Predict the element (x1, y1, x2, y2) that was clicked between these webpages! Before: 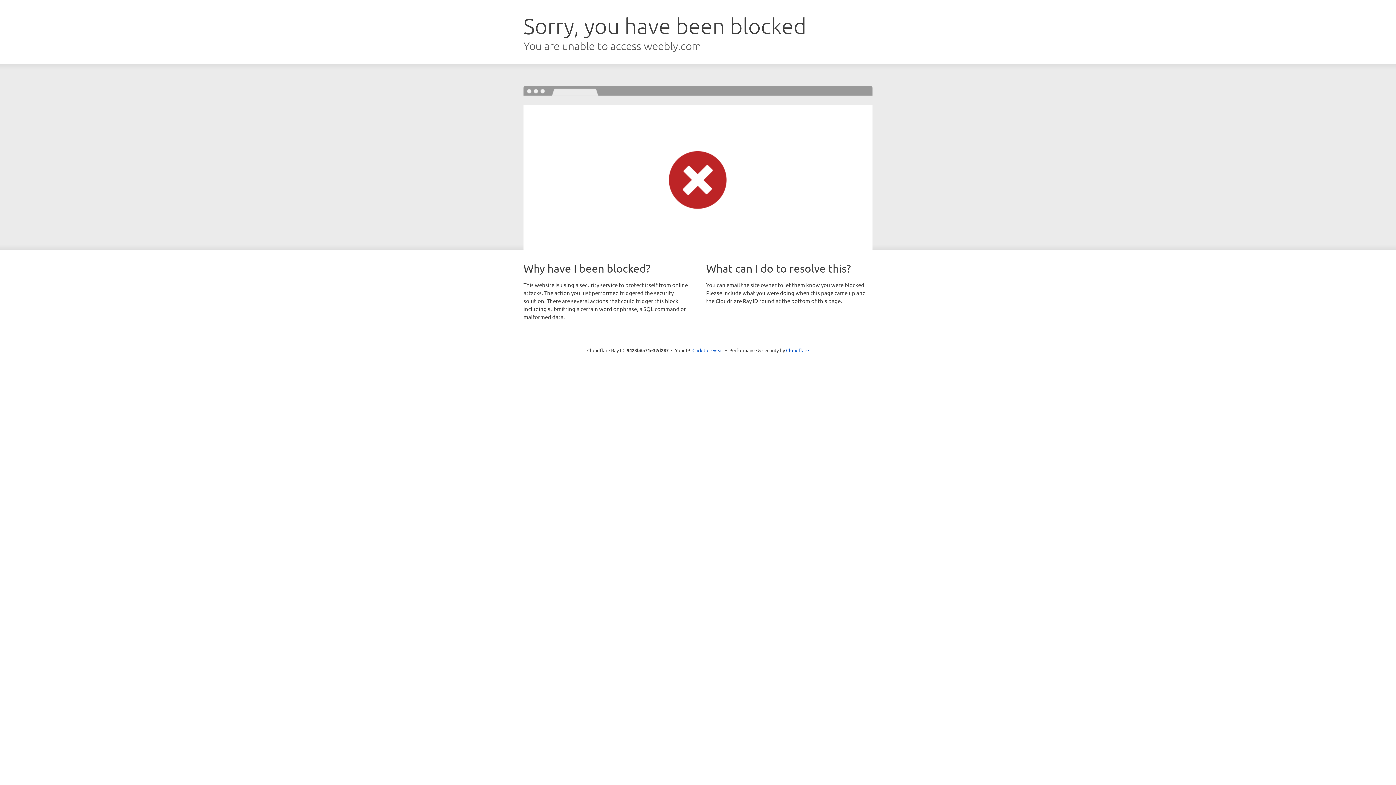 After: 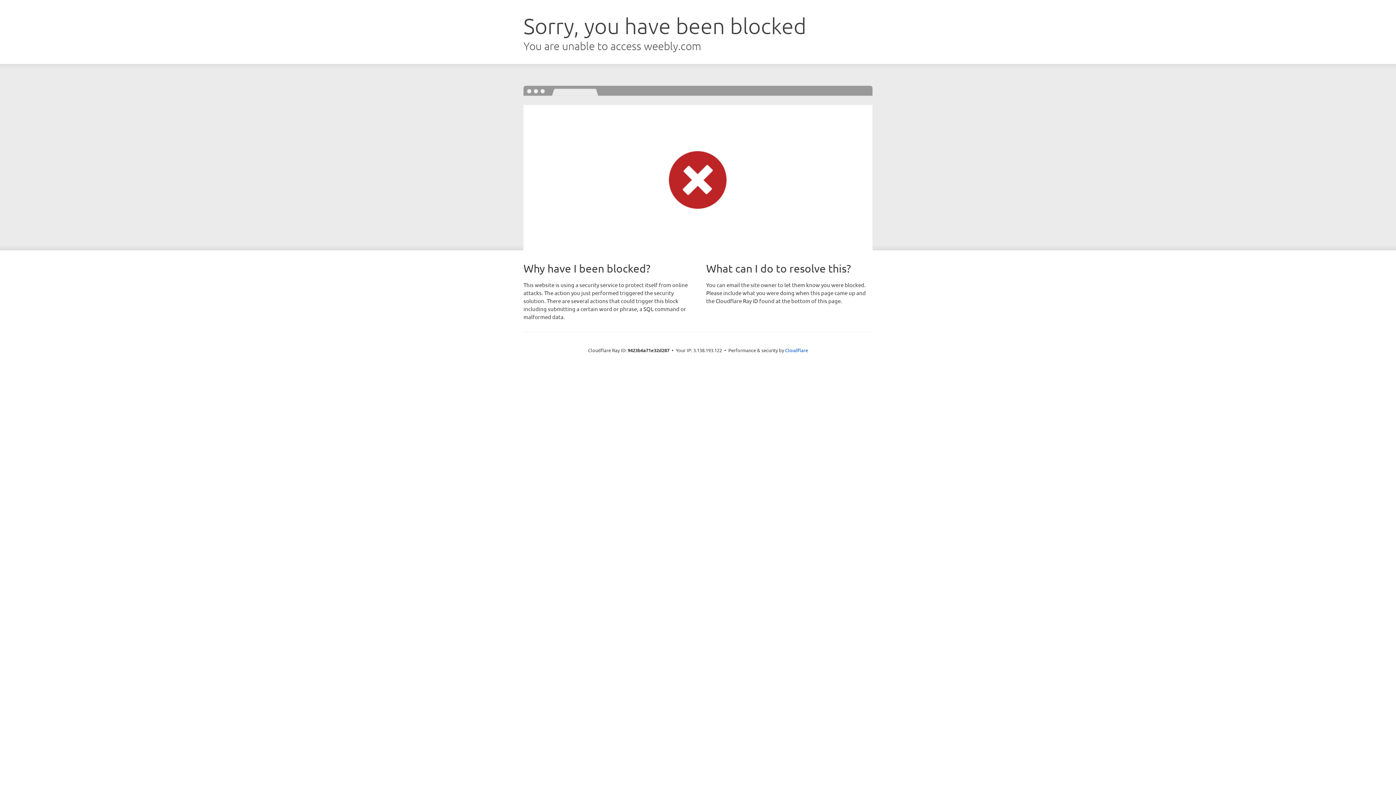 Action: label: Click to reveal bbox: (692, 346, 723, 353)